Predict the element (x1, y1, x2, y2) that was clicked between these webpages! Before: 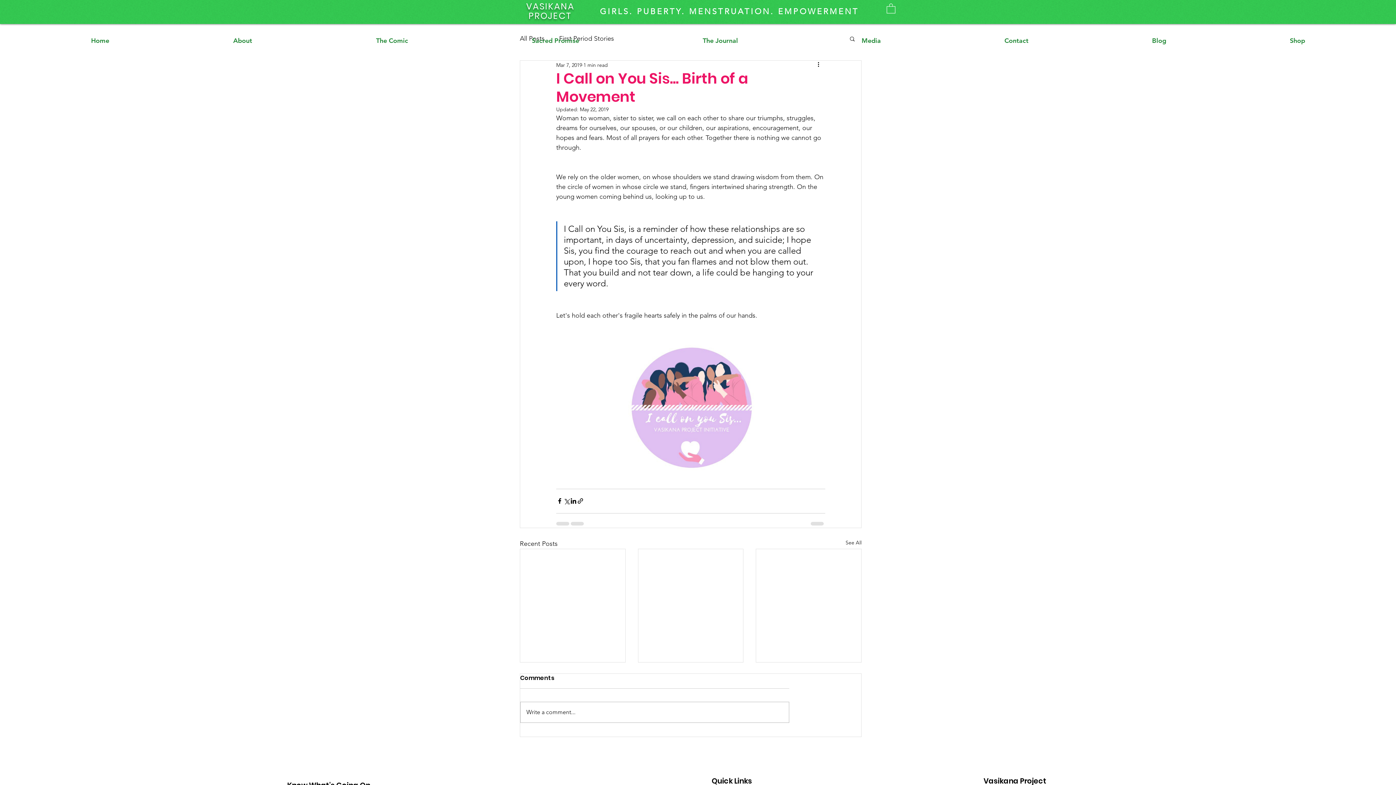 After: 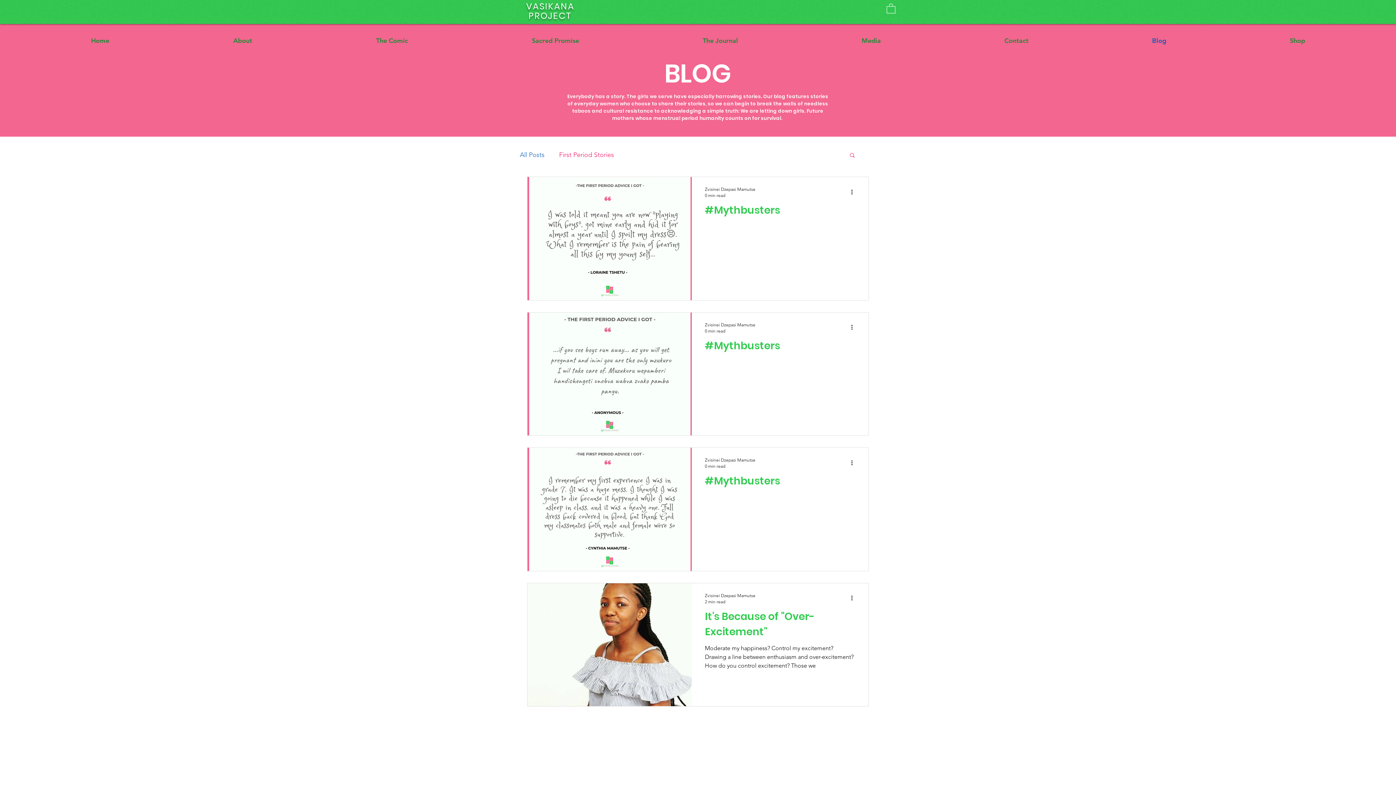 Action: label: See All bbox: (845, 539, 861, 549)